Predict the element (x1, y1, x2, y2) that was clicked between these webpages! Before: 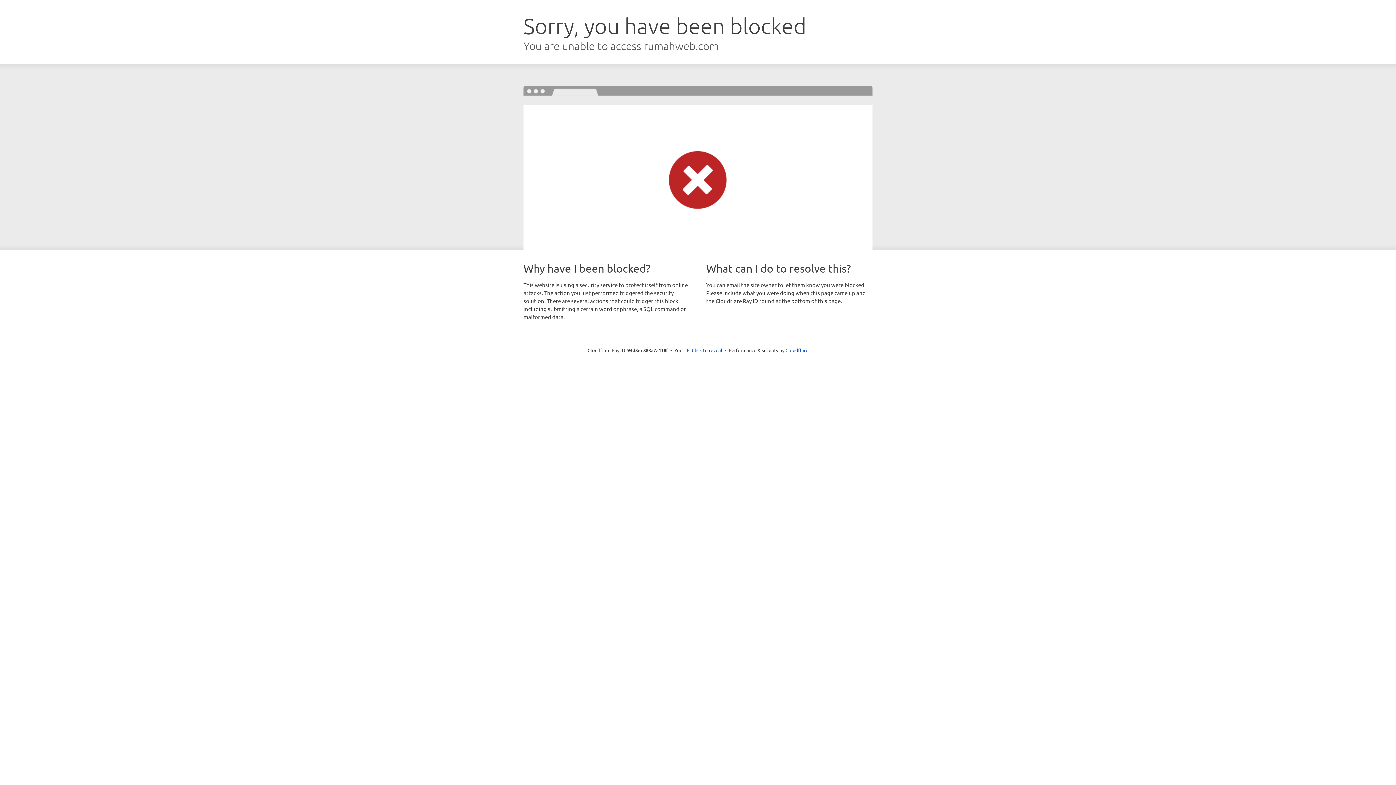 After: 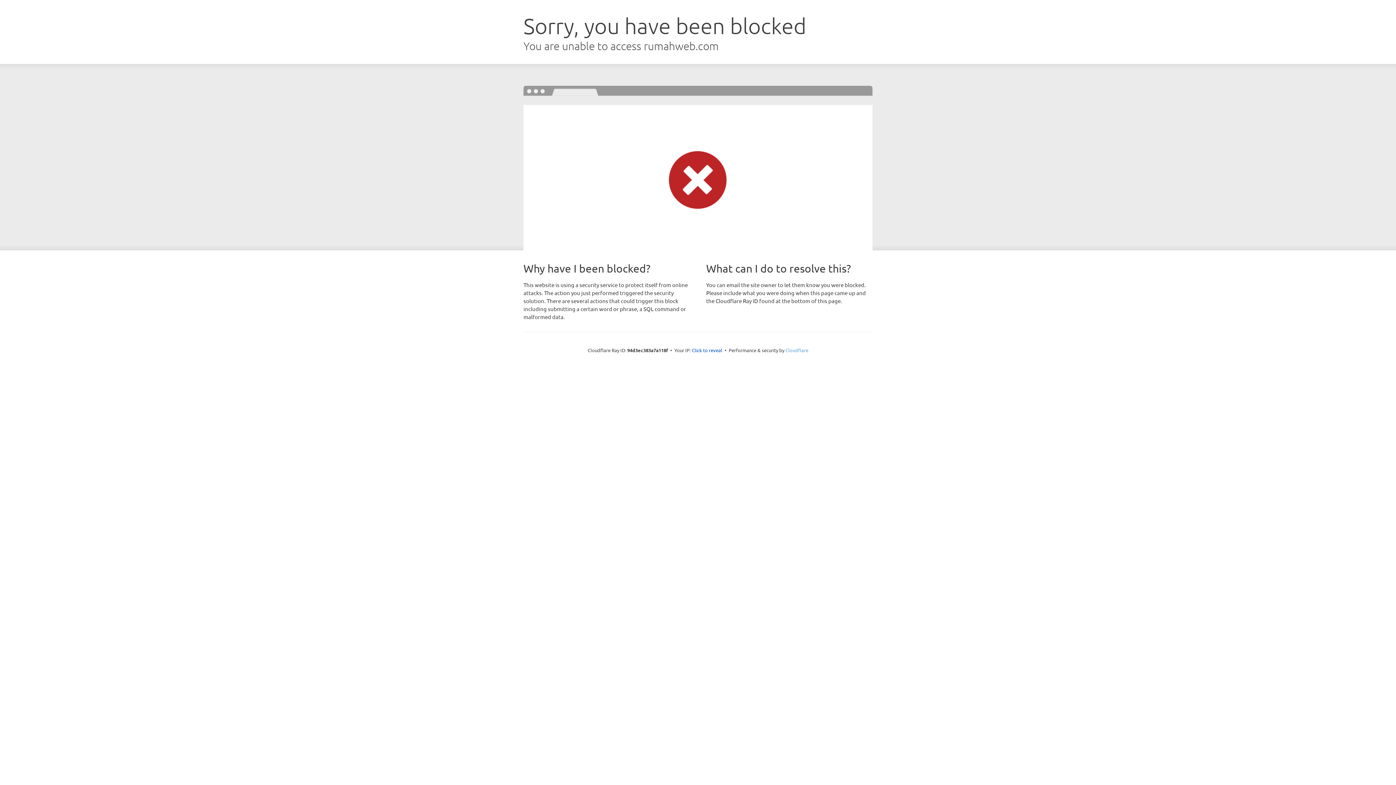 Action: bbox: (785, 347, 808, 353) label: Cloudflare